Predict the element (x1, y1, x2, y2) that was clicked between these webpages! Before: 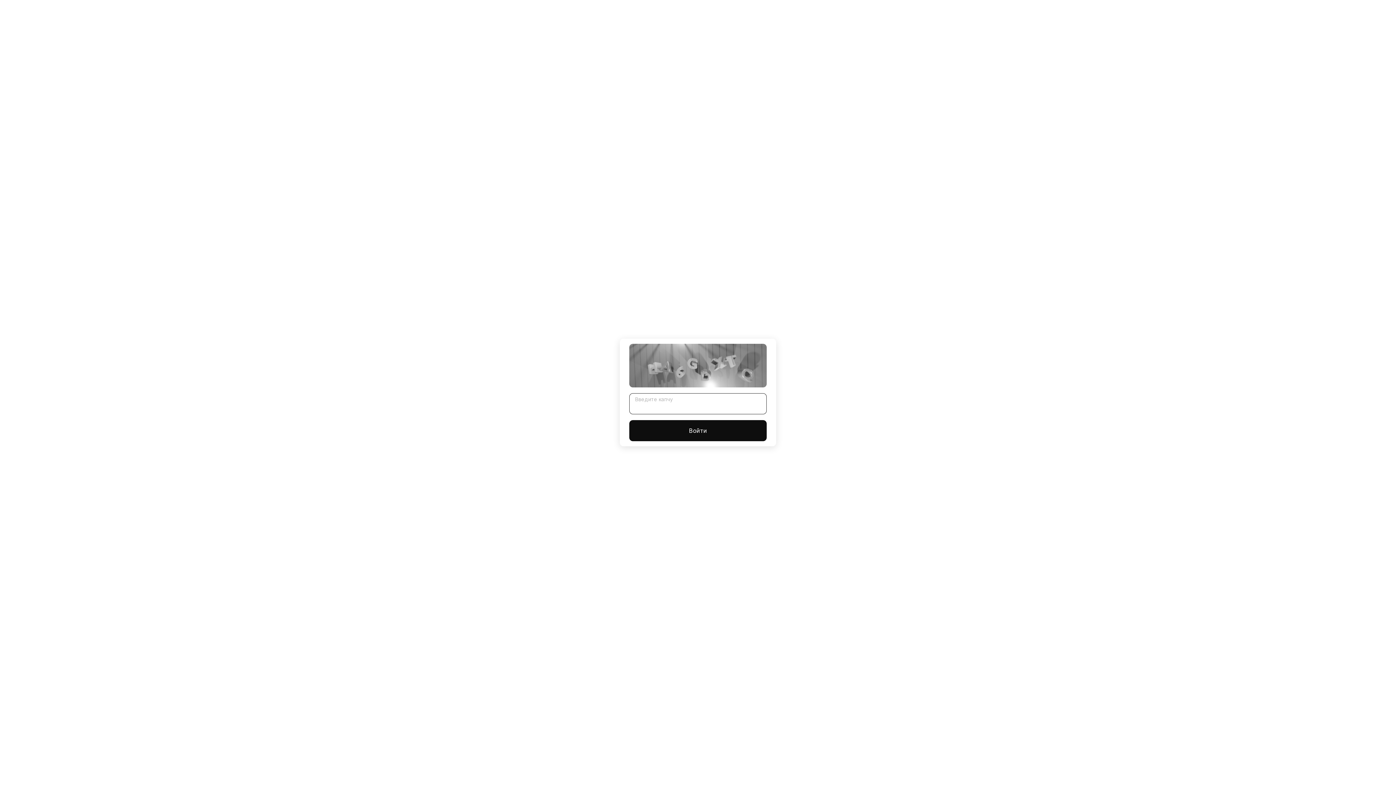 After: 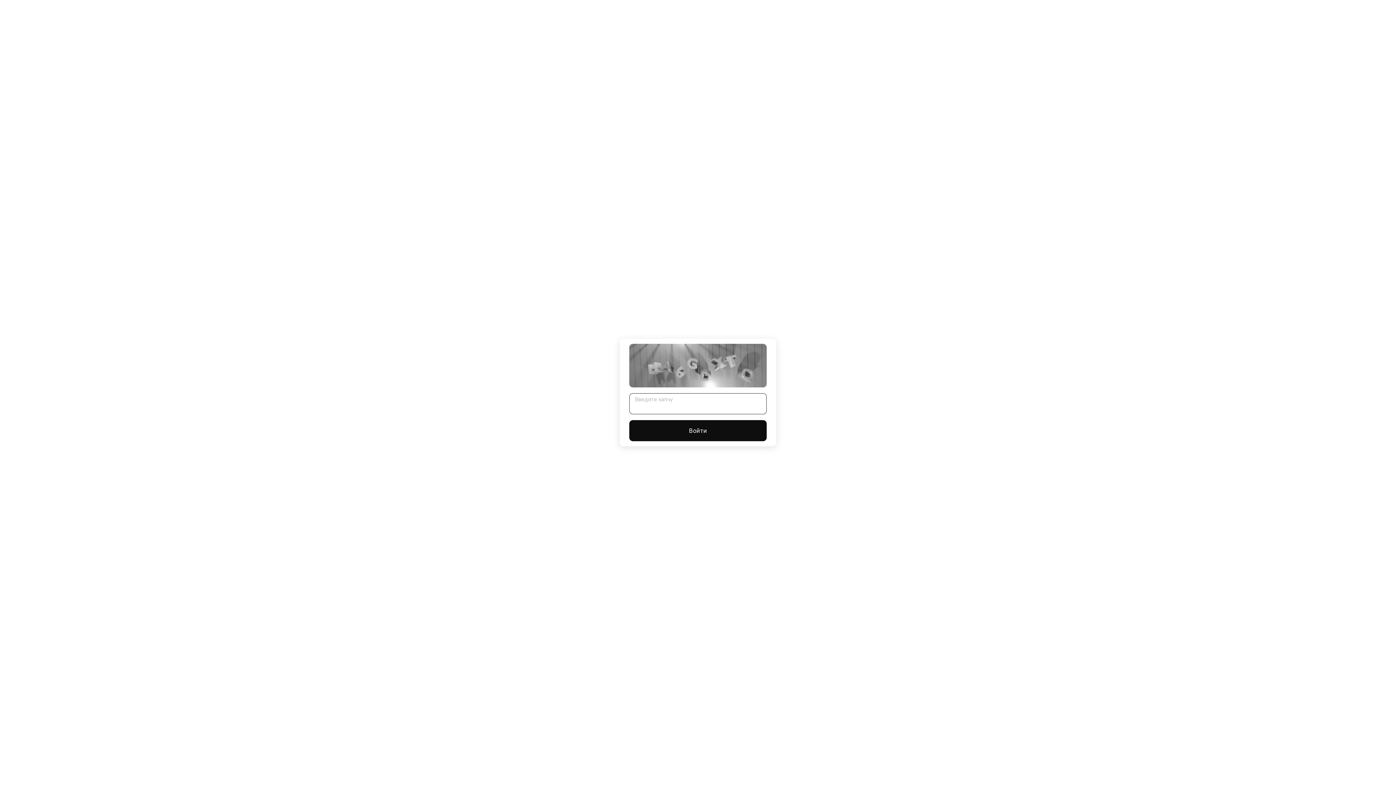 Action: bbox: (629, 420, 766, 441) label: Войти